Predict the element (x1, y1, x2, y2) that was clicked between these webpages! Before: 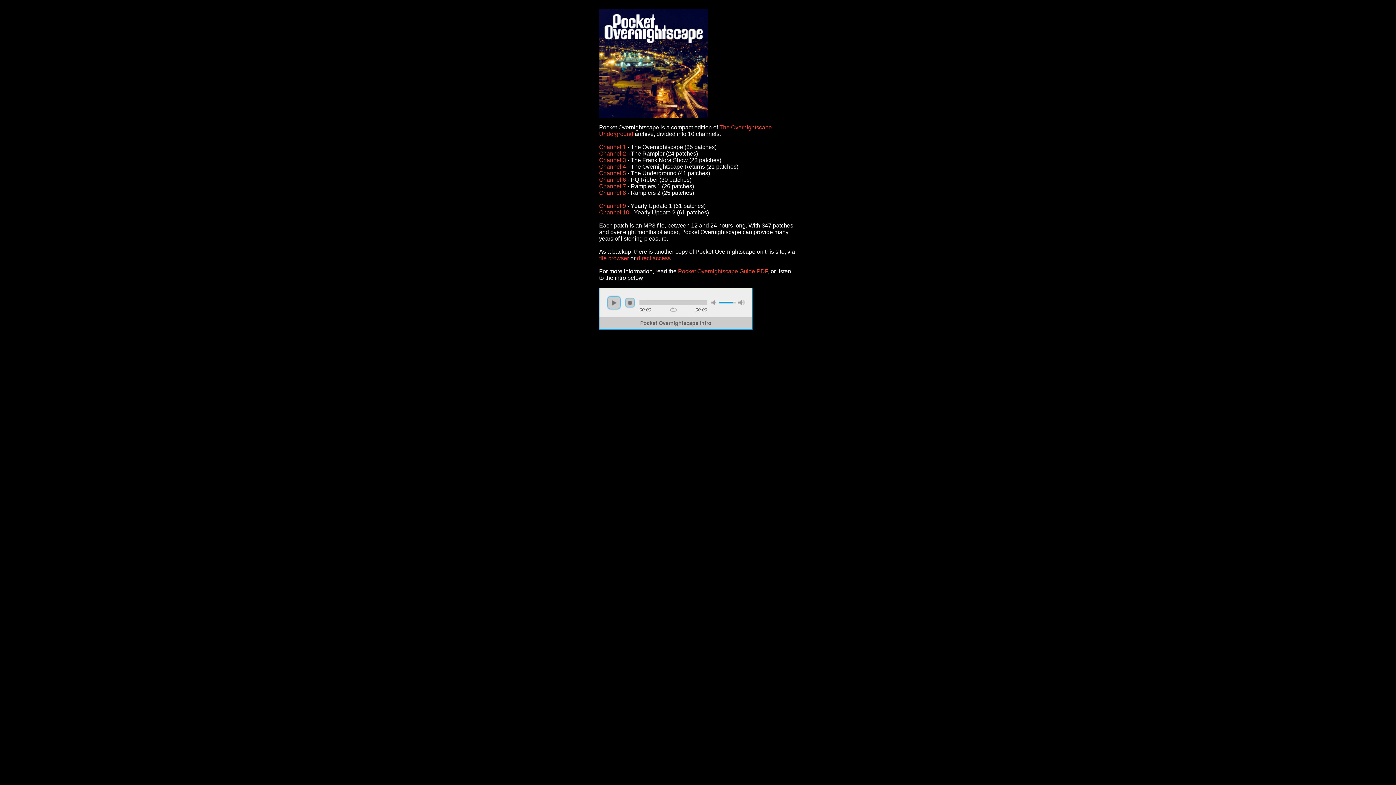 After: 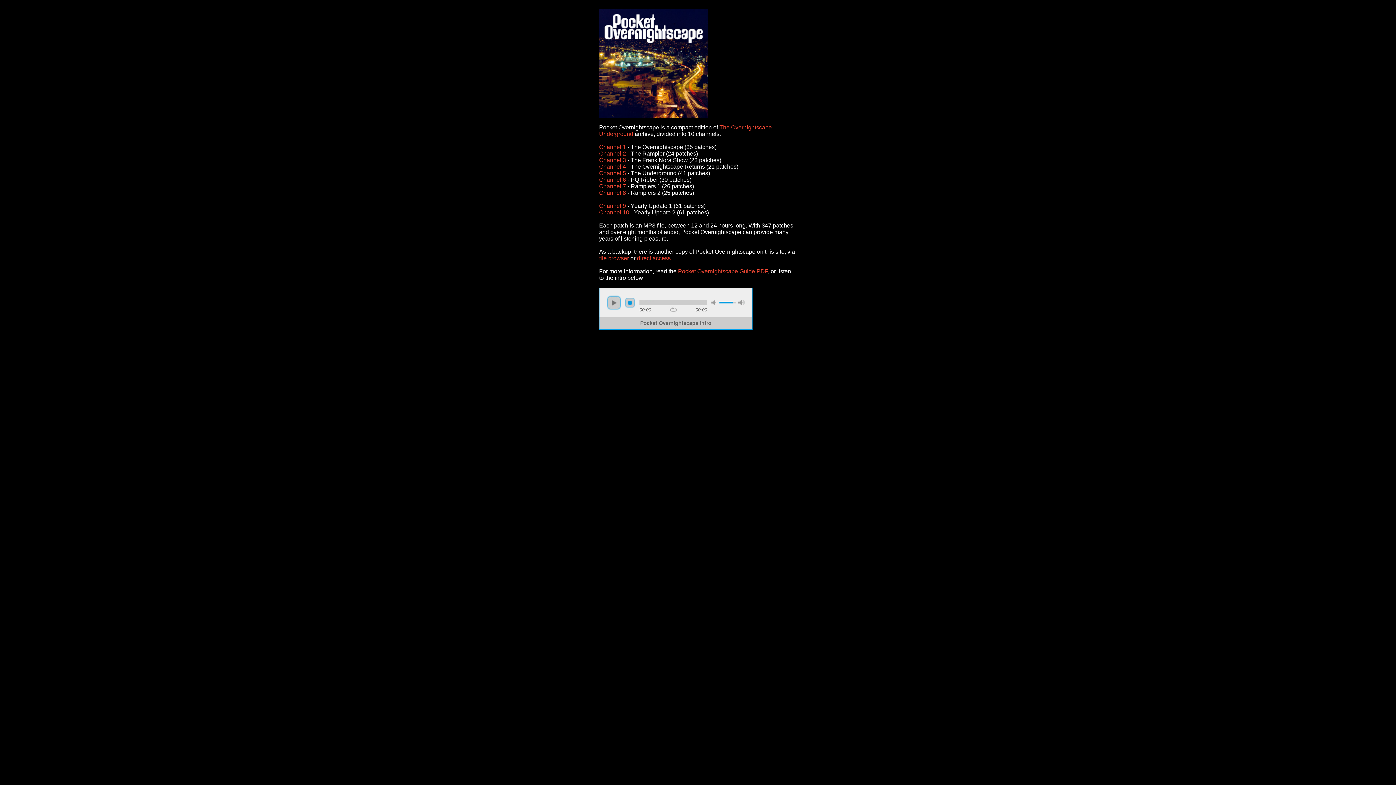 Action: bbox: (625, 297, 635, 308) label: stop